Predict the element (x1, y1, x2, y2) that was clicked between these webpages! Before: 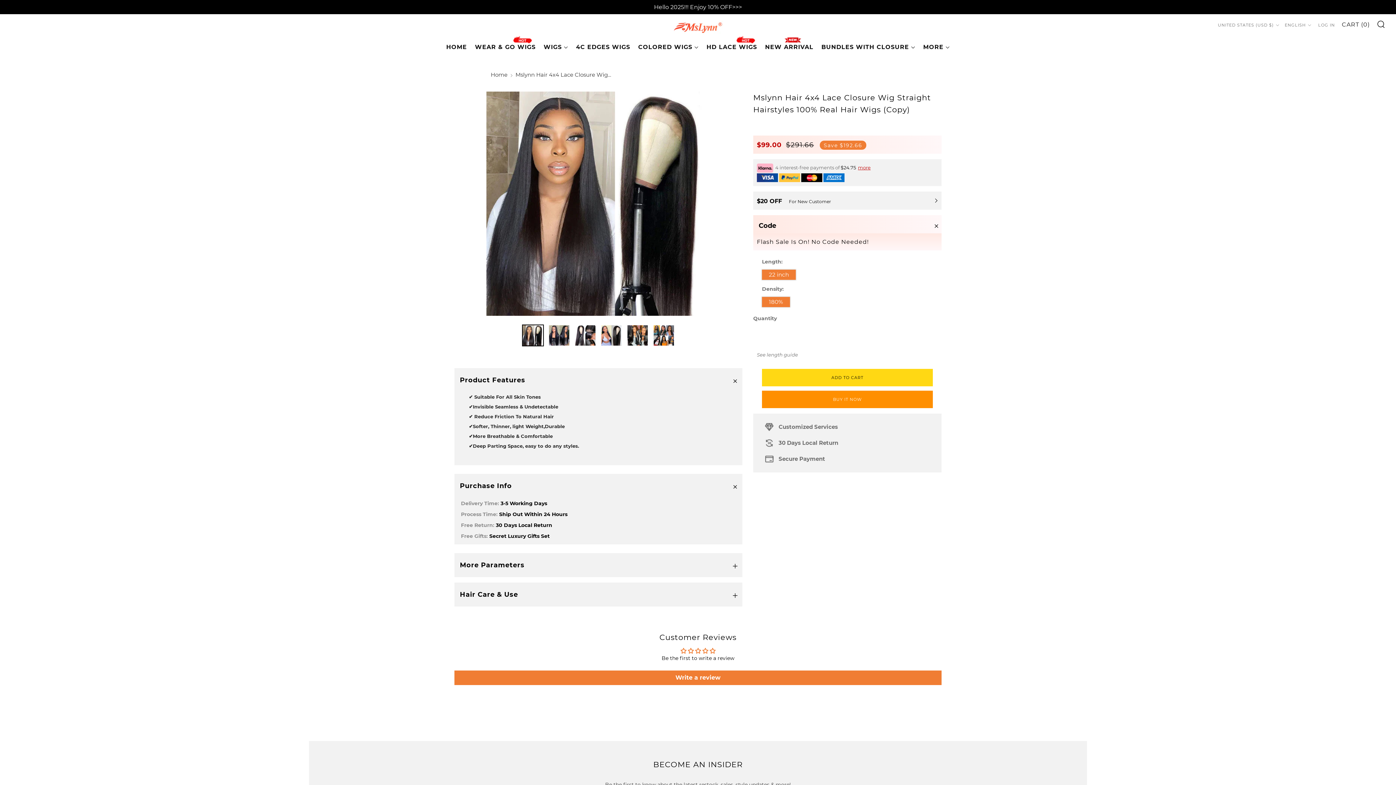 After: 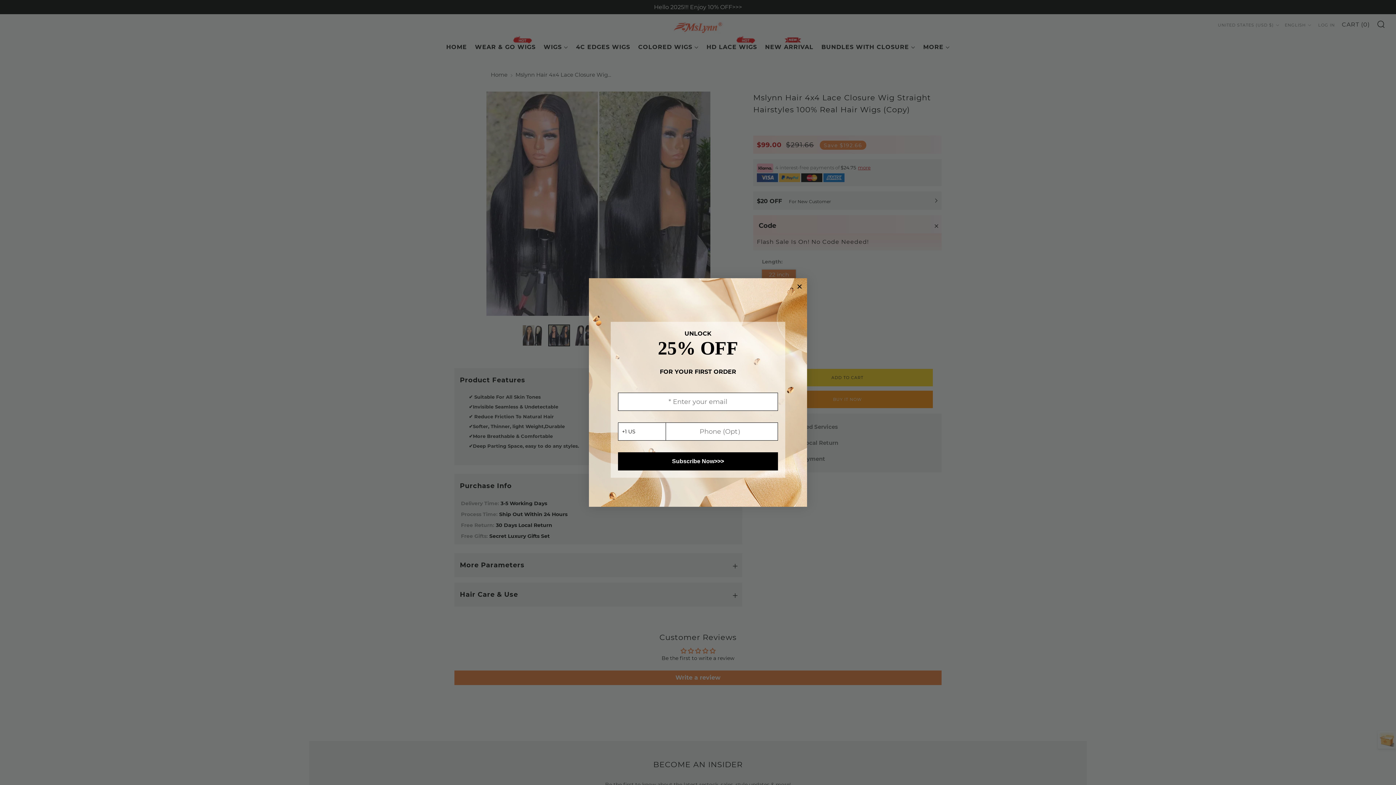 Action: label: 2 of 6 bbox: (548, 324, 570, 346)